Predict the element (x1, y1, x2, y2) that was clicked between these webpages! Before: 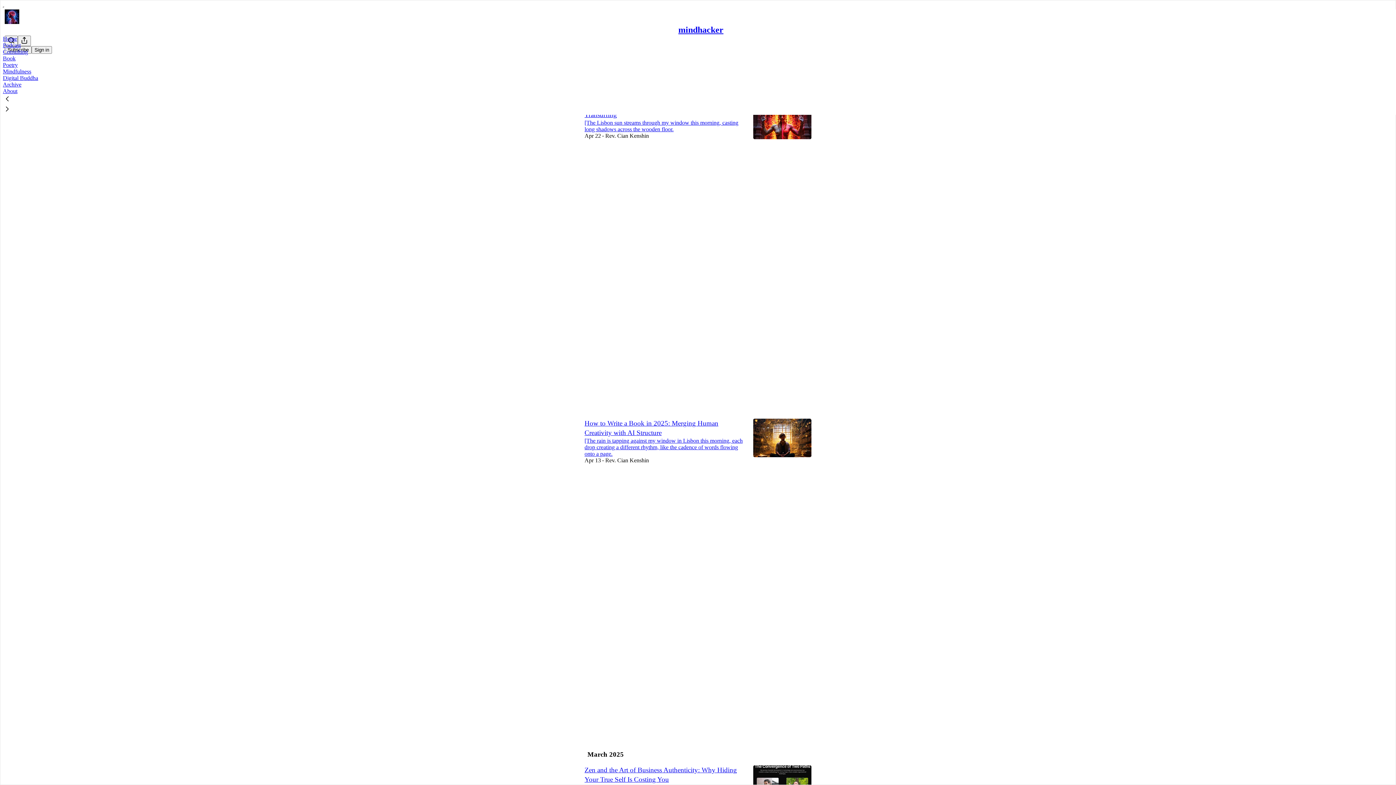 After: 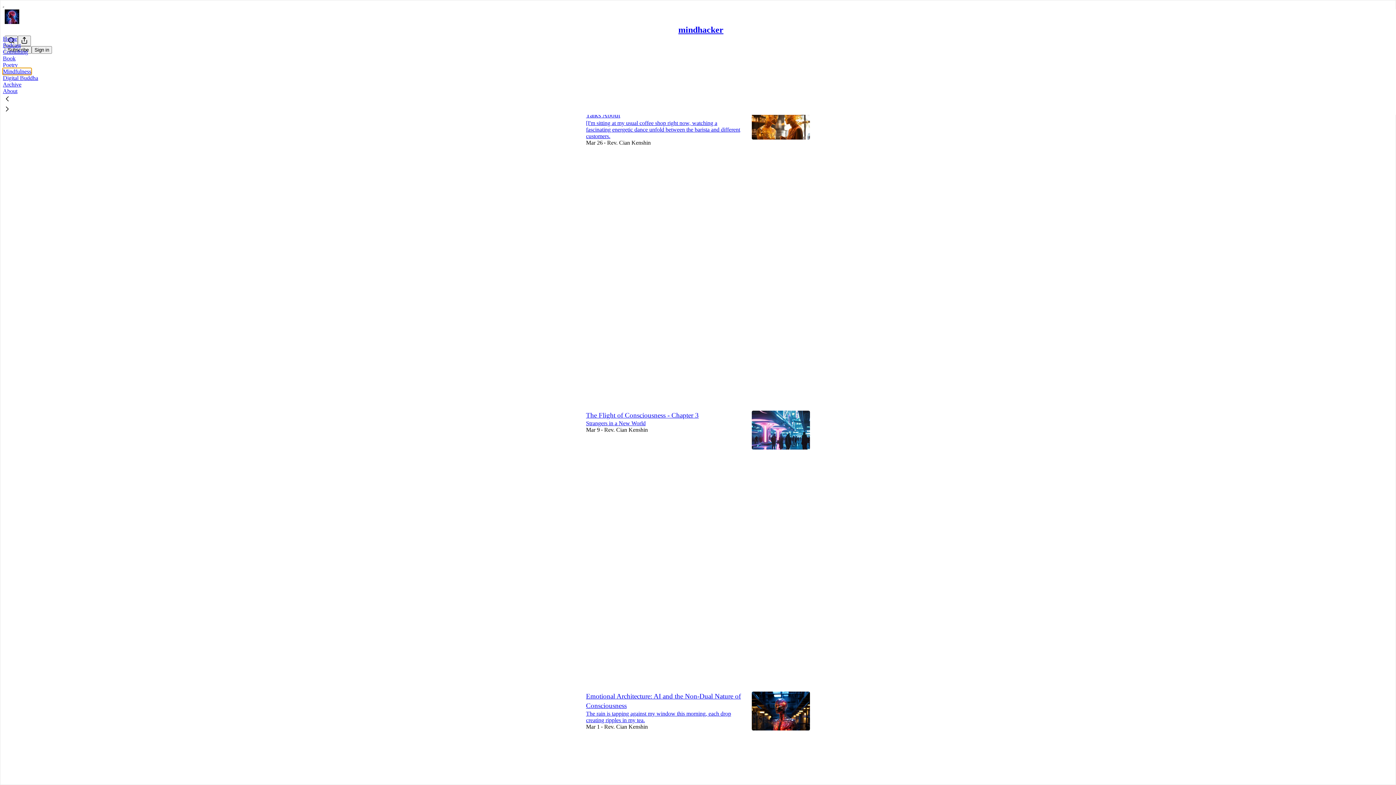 Action: label: Mindfulness bbox: (2, 68, 31, 74)